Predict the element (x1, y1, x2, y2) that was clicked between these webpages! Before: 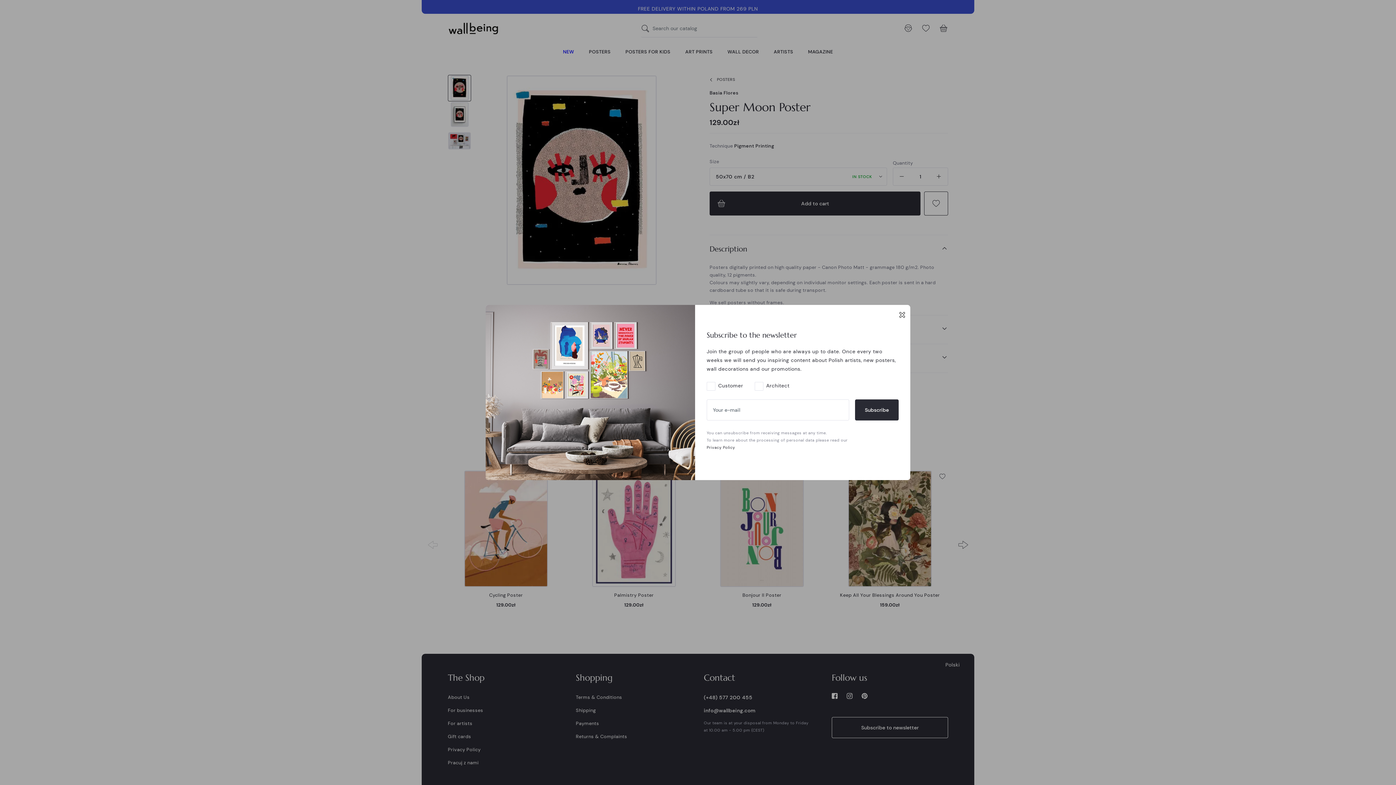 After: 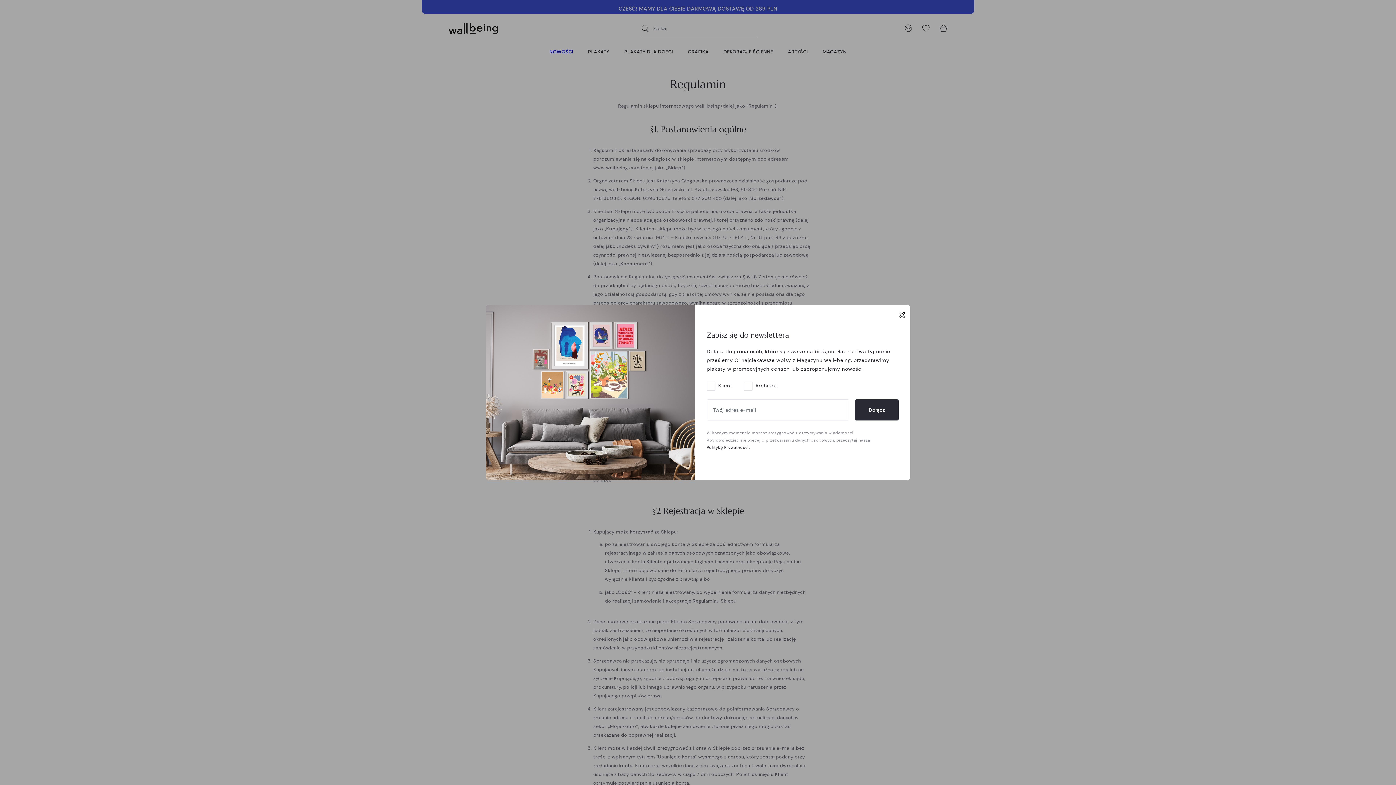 Action: bbox: (706, 444, 735, 450) label: Privacy Policy